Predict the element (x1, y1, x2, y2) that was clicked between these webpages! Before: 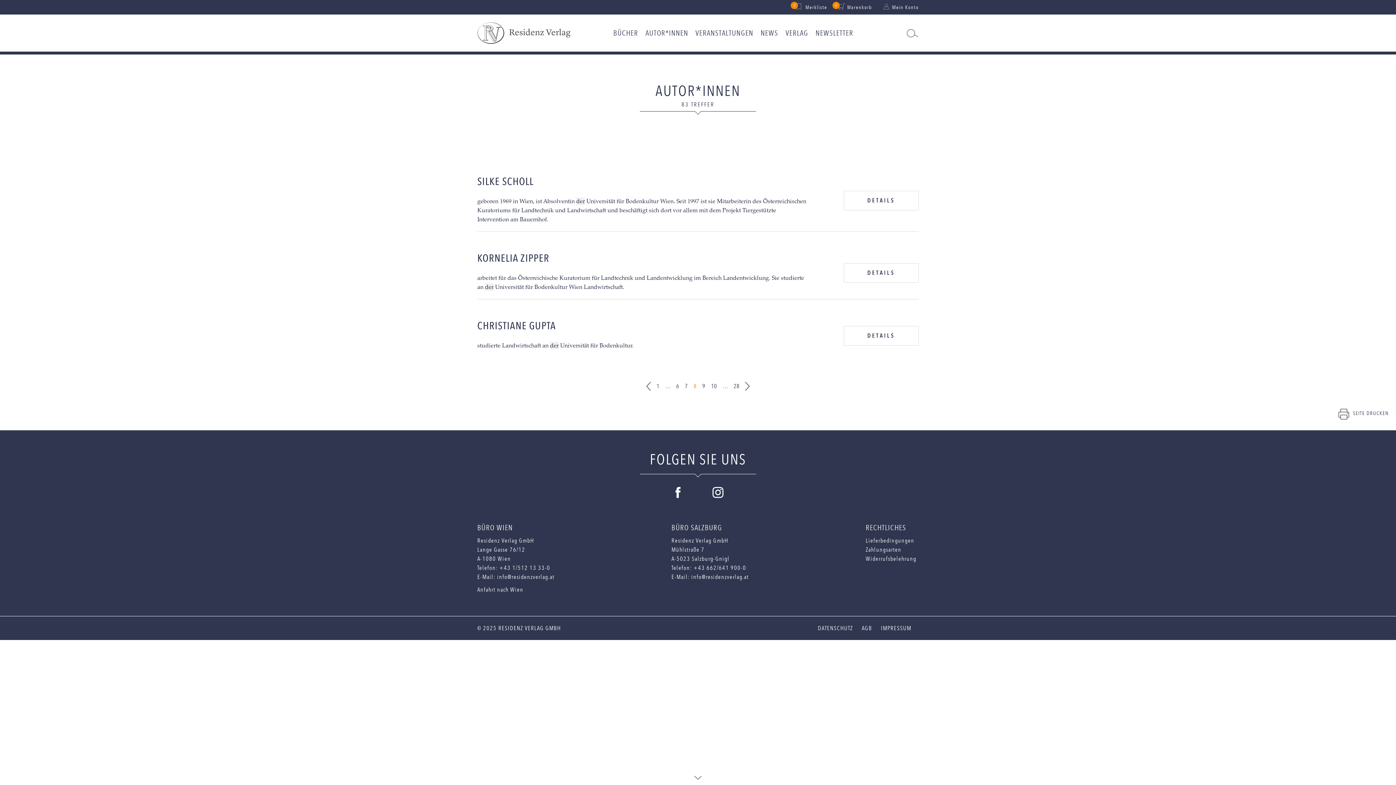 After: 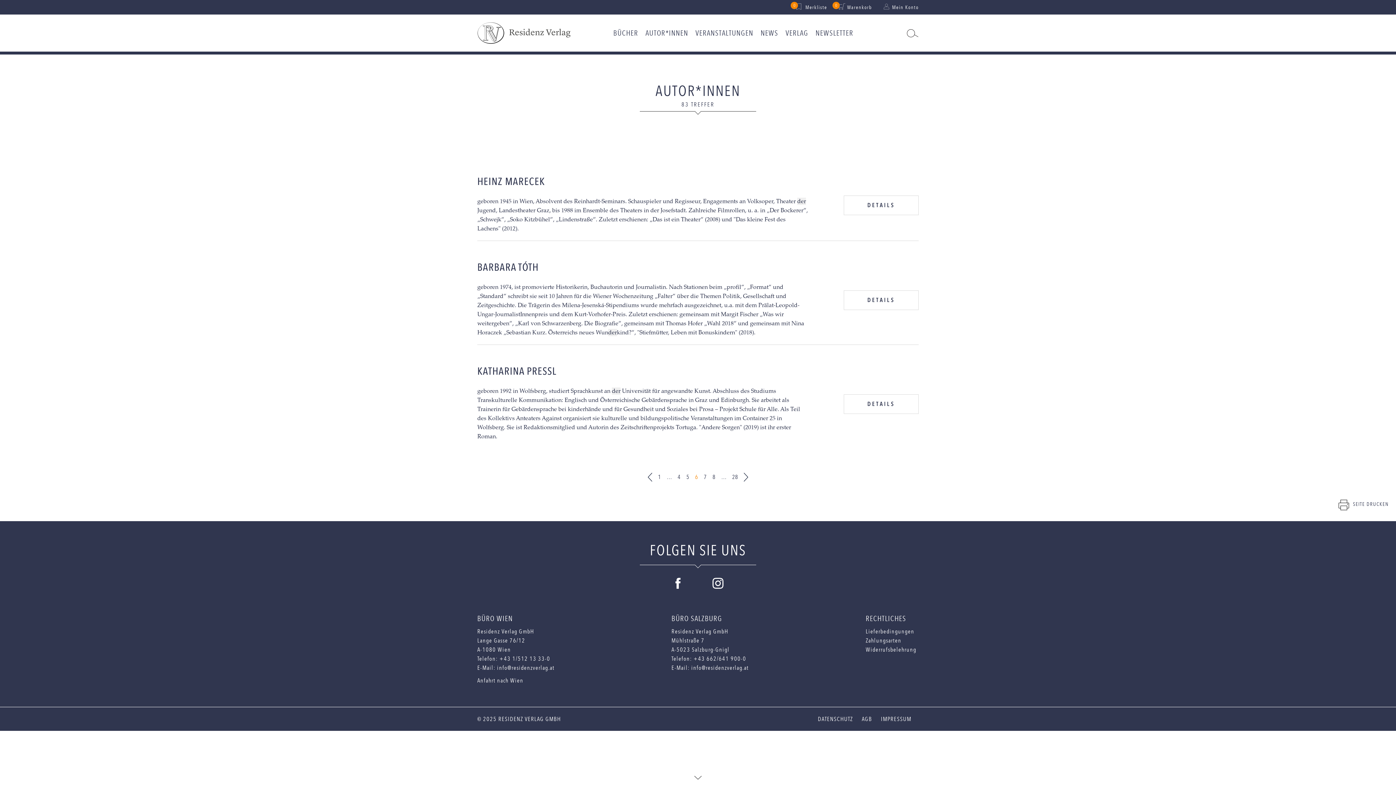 Action: label: 6 bbox: (673, 381, 682, 390)